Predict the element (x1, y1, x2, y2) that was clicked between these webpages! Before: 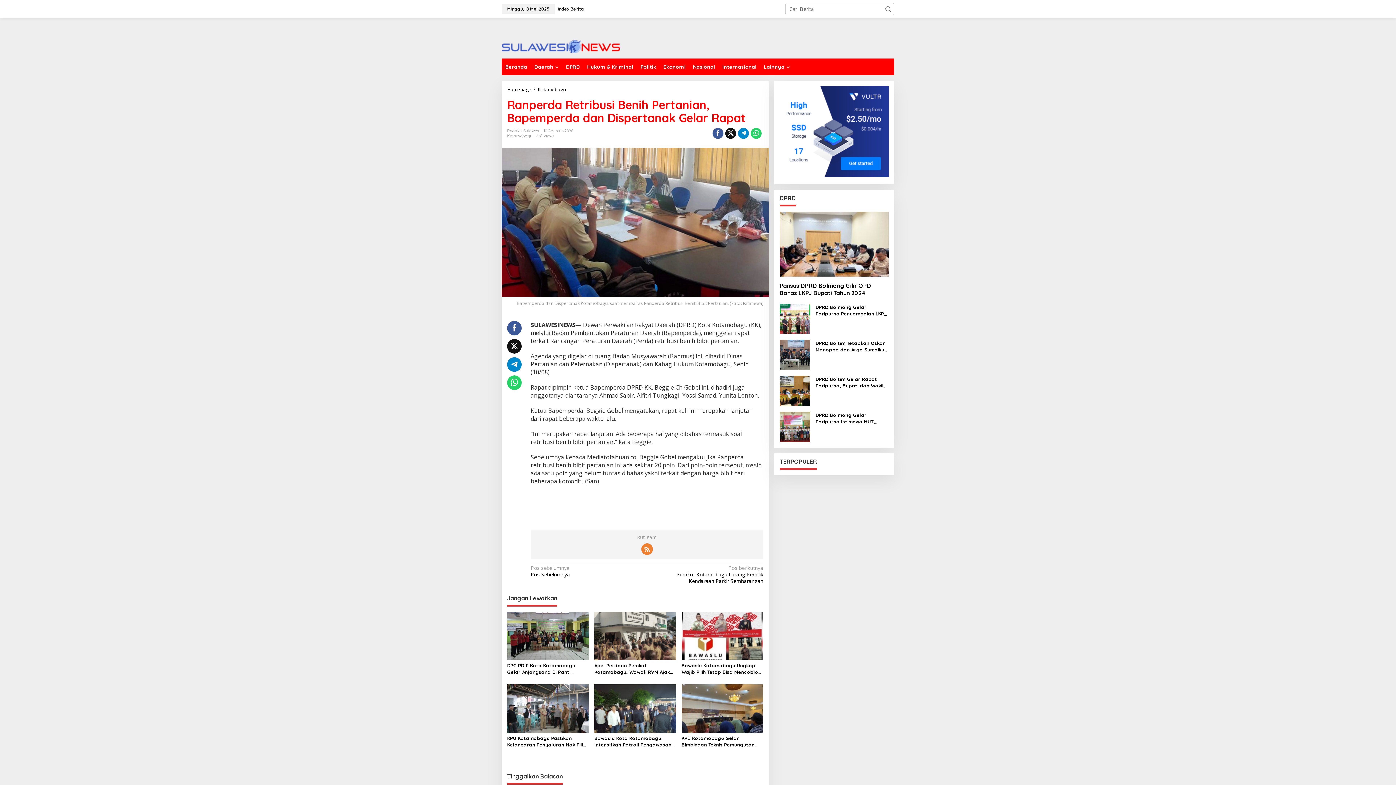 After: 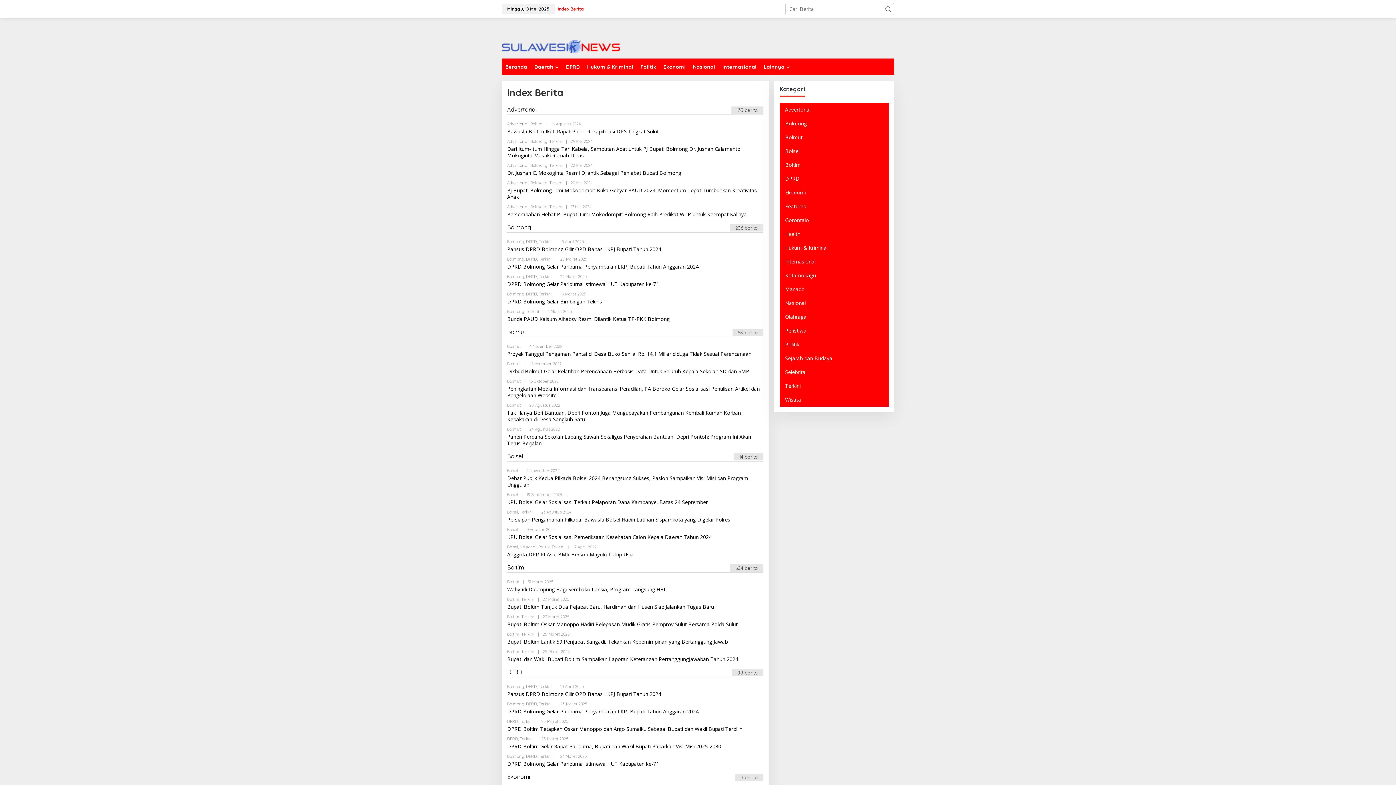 Action: bbox: (554, 0, 586, 18) label: Index Berita